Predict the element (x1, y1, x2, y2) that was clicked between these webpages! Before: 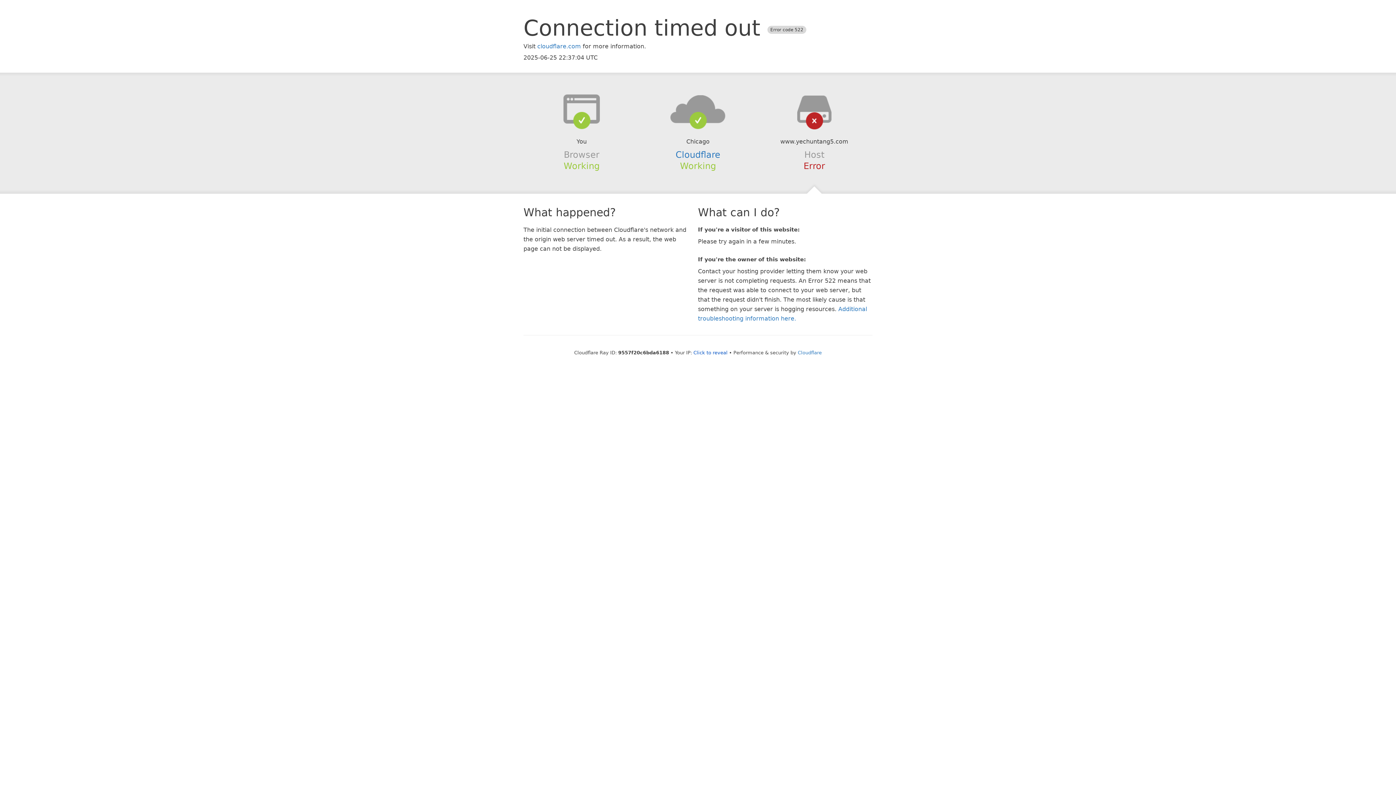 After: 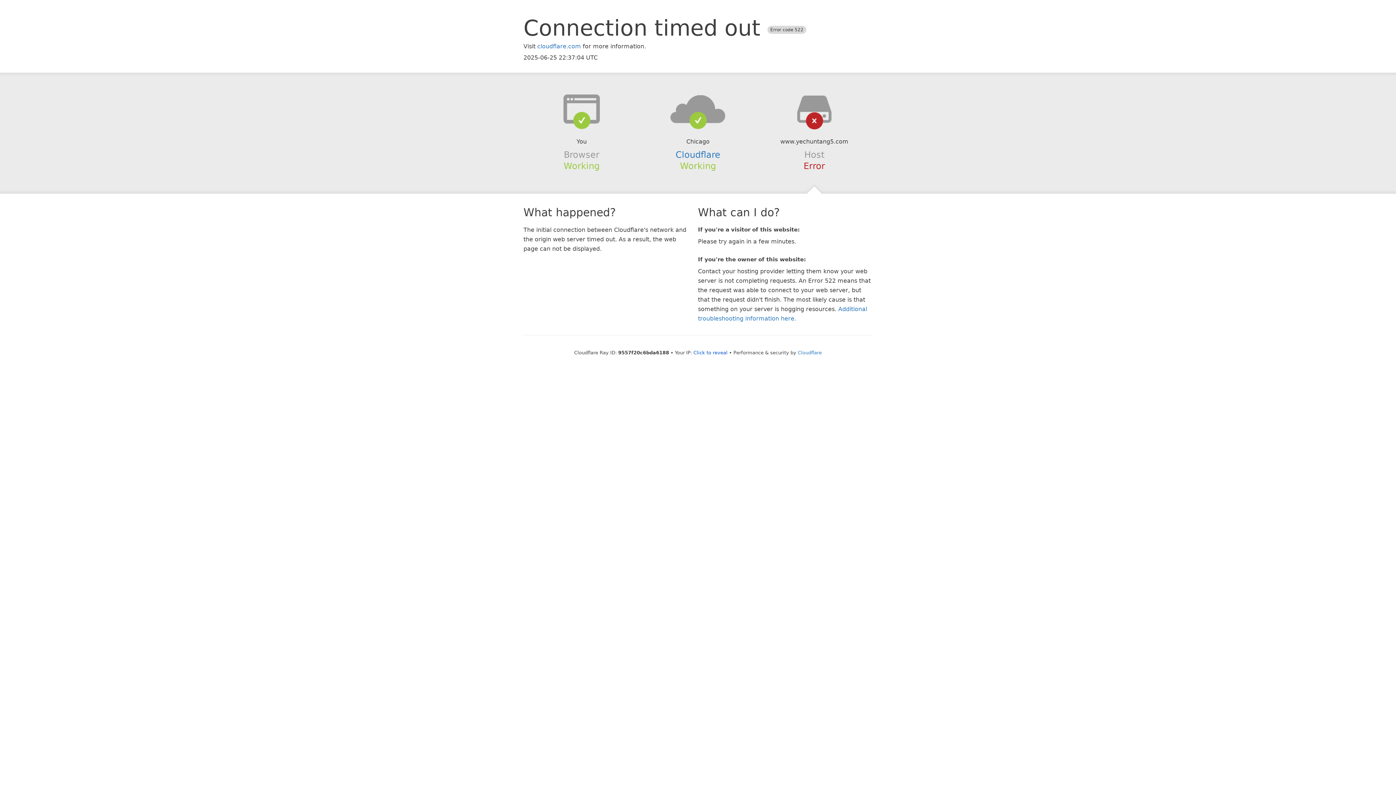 Action: bbox: (639, 94, 756, 123)